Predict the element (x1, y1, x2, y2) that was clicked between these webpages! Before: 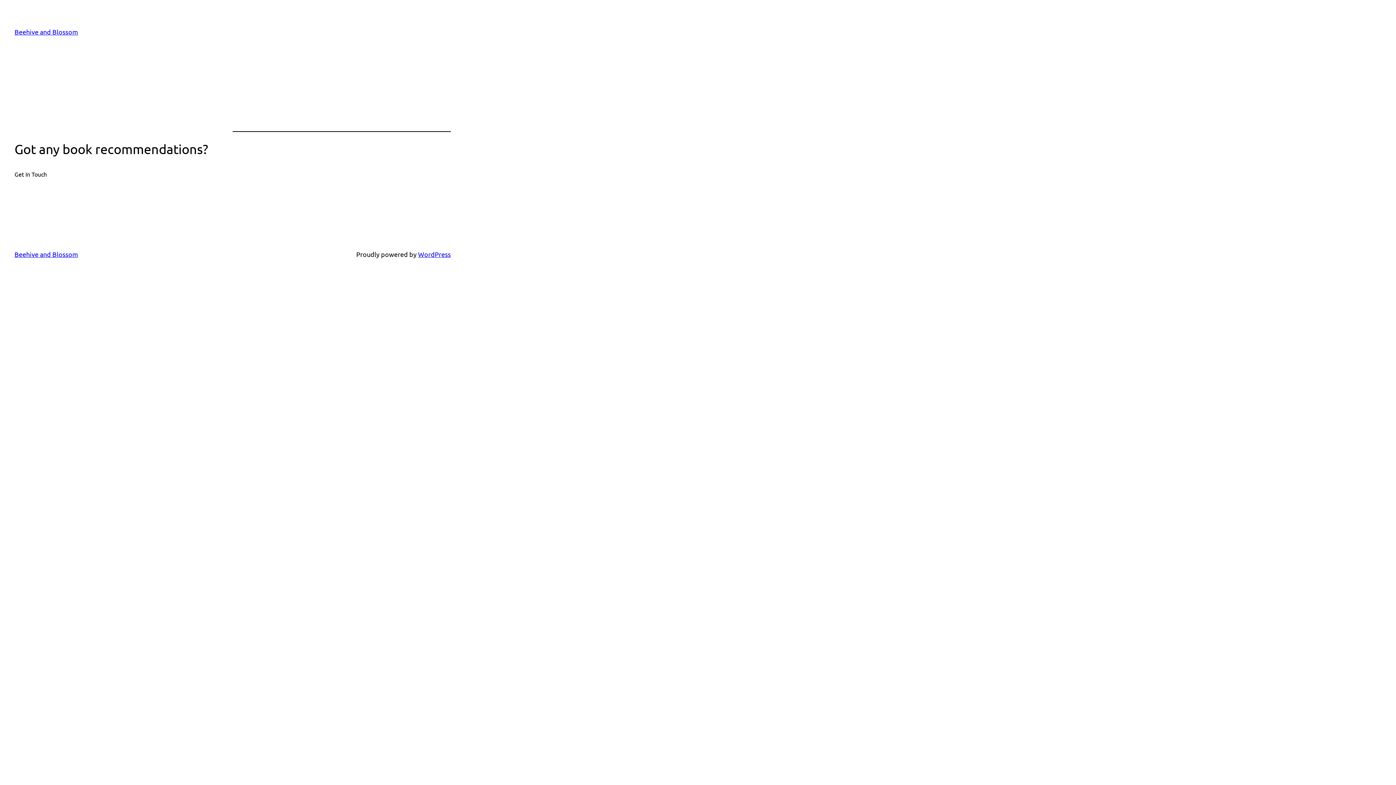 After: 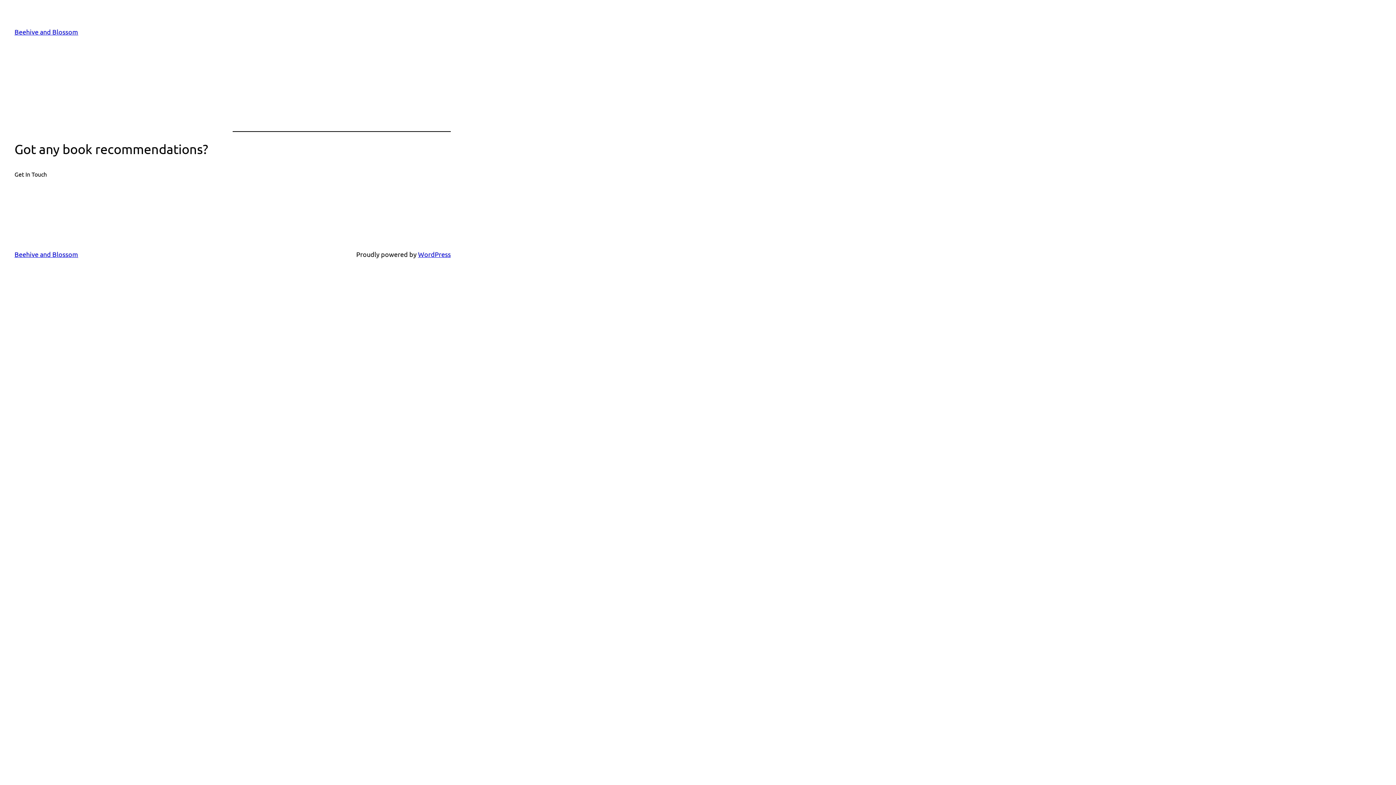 Action: label: Beehive and Blossom bbox: (14, 250, 78, 258)